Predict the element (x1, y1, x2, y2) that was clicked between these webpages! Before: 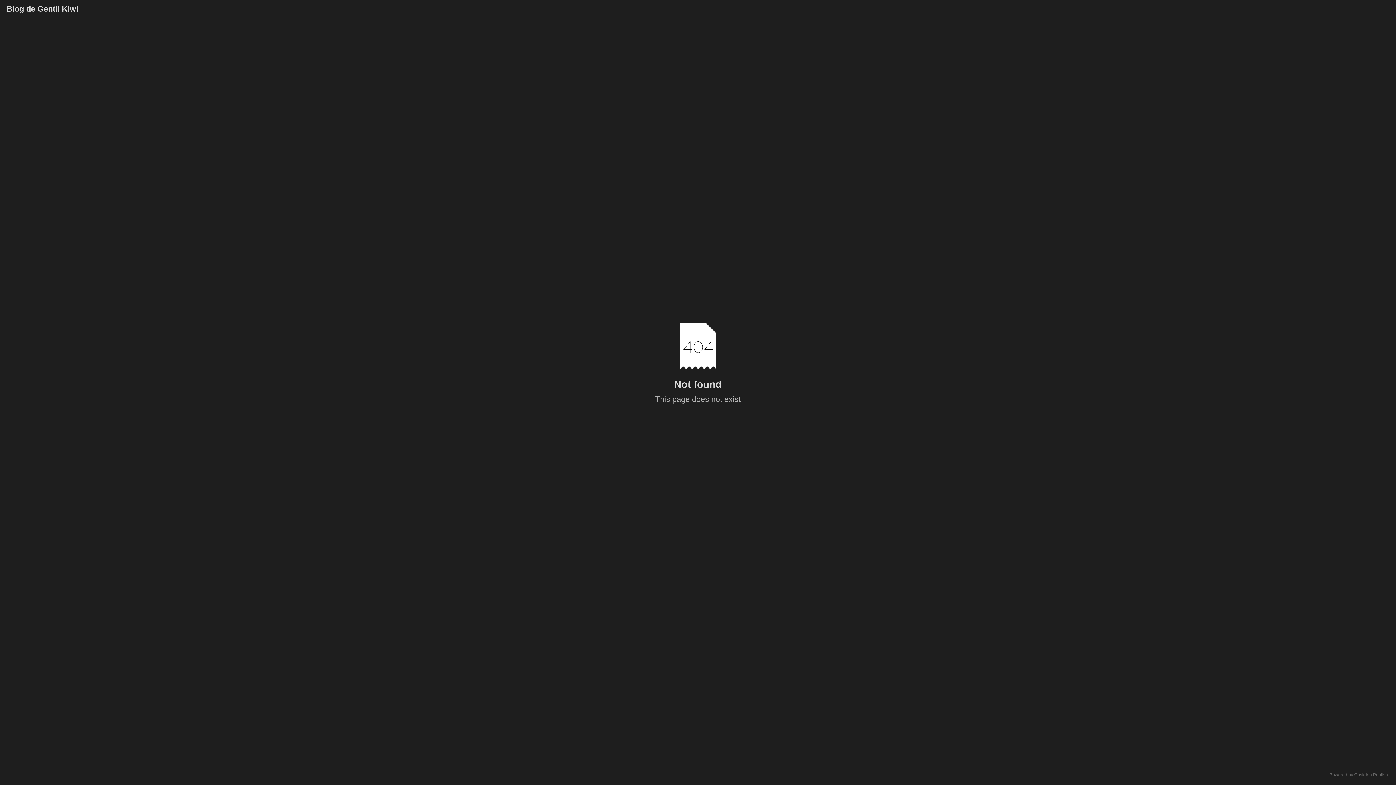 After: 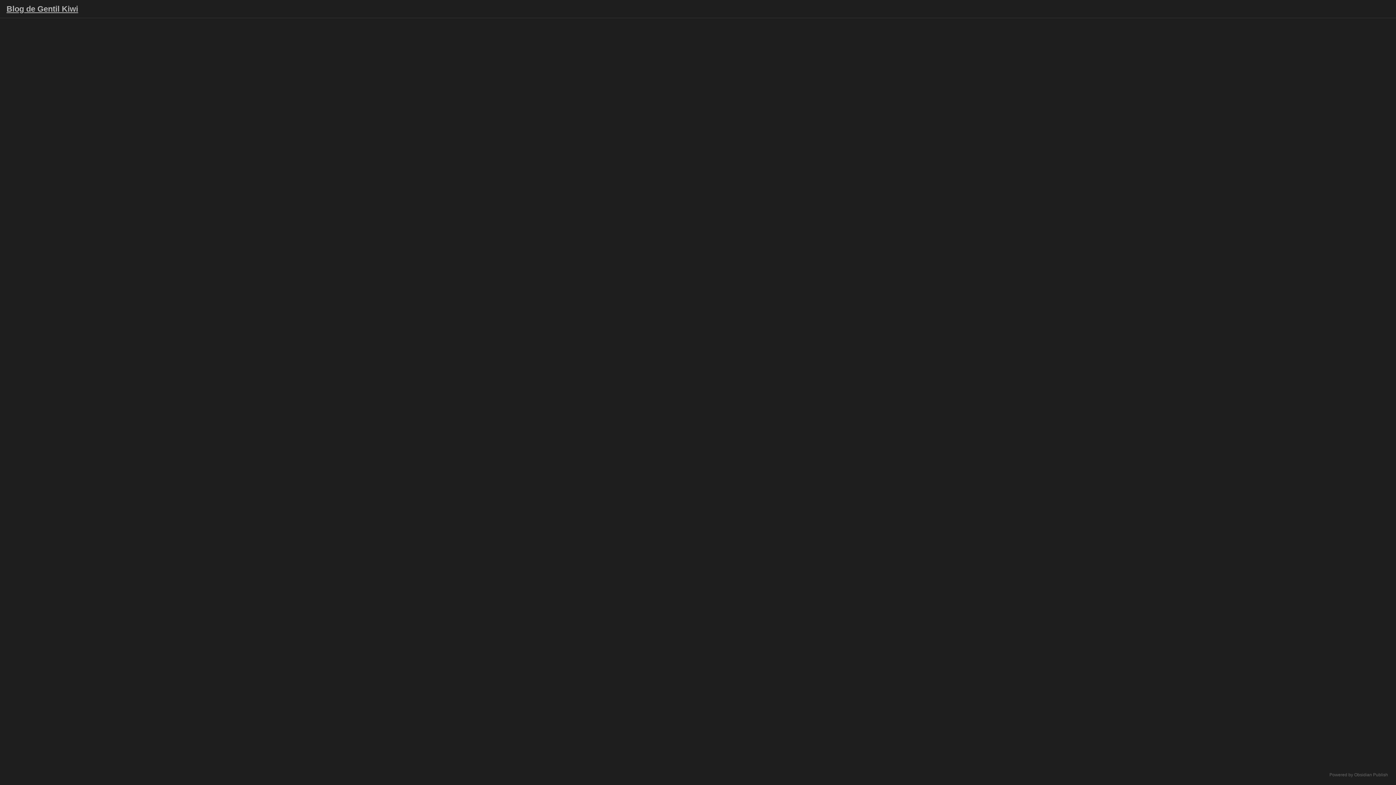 Action: bbox: (6, 3, 1389, 14) label: Blog de Gentil Kiwi